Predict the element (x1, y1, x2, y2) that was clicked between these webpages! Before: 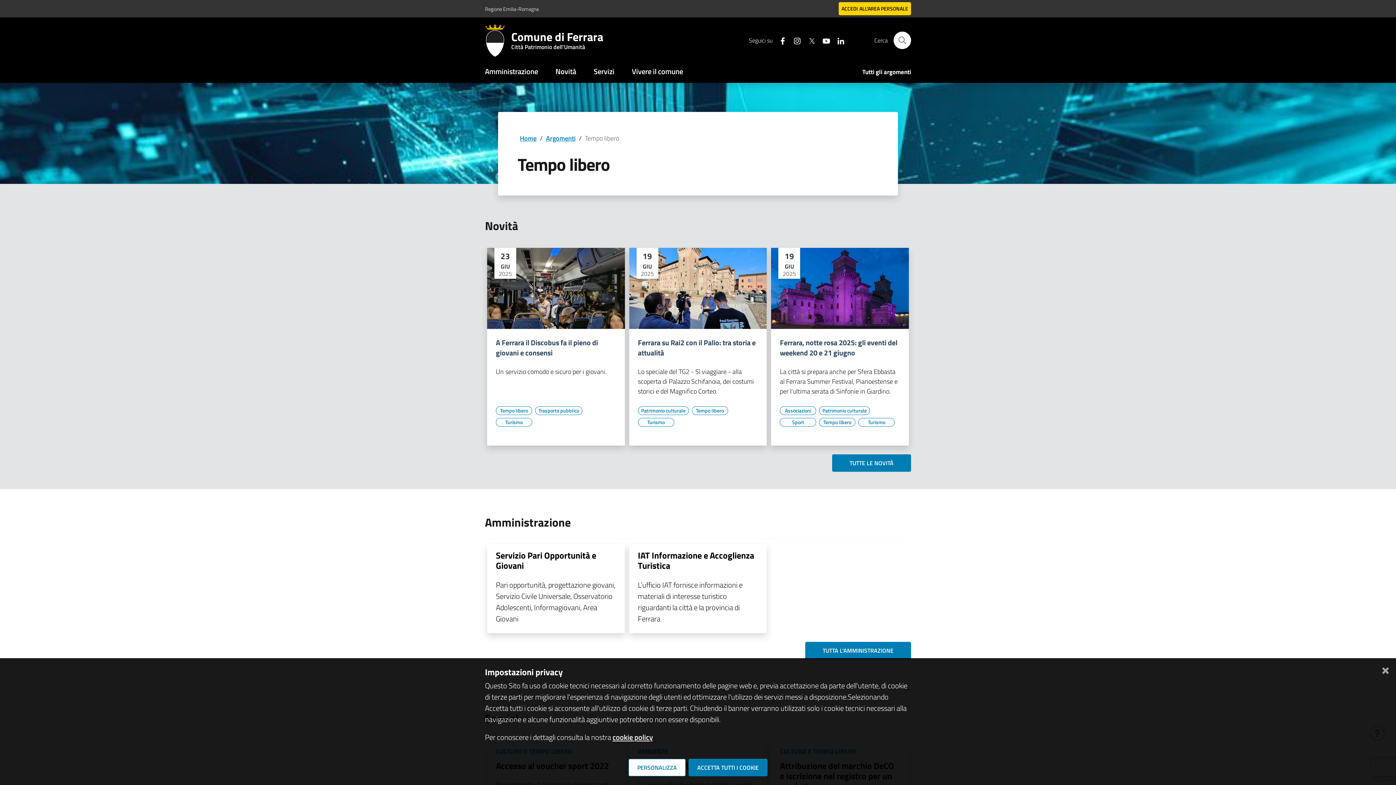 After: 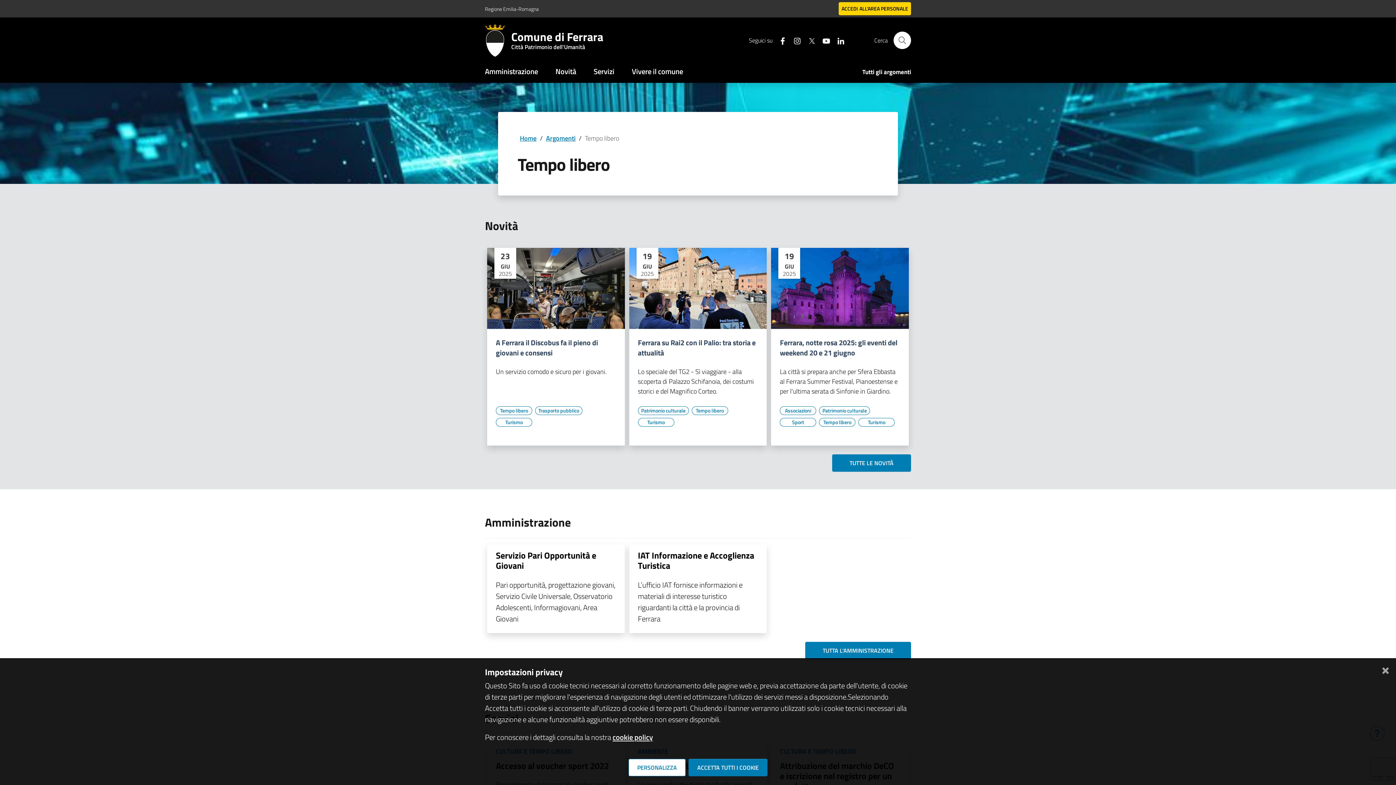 Action: label: Seguici su instagram bbox: (787, 34, 801, 46)